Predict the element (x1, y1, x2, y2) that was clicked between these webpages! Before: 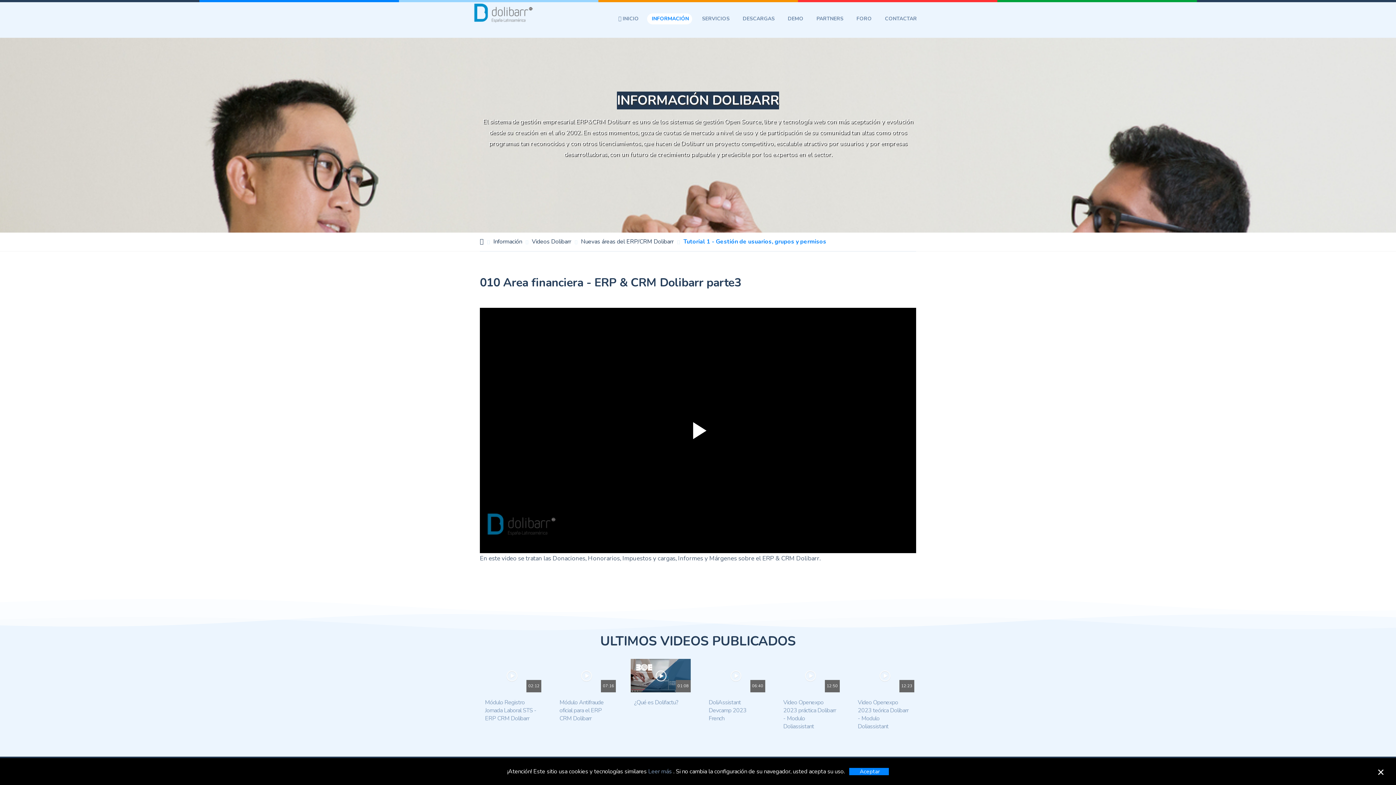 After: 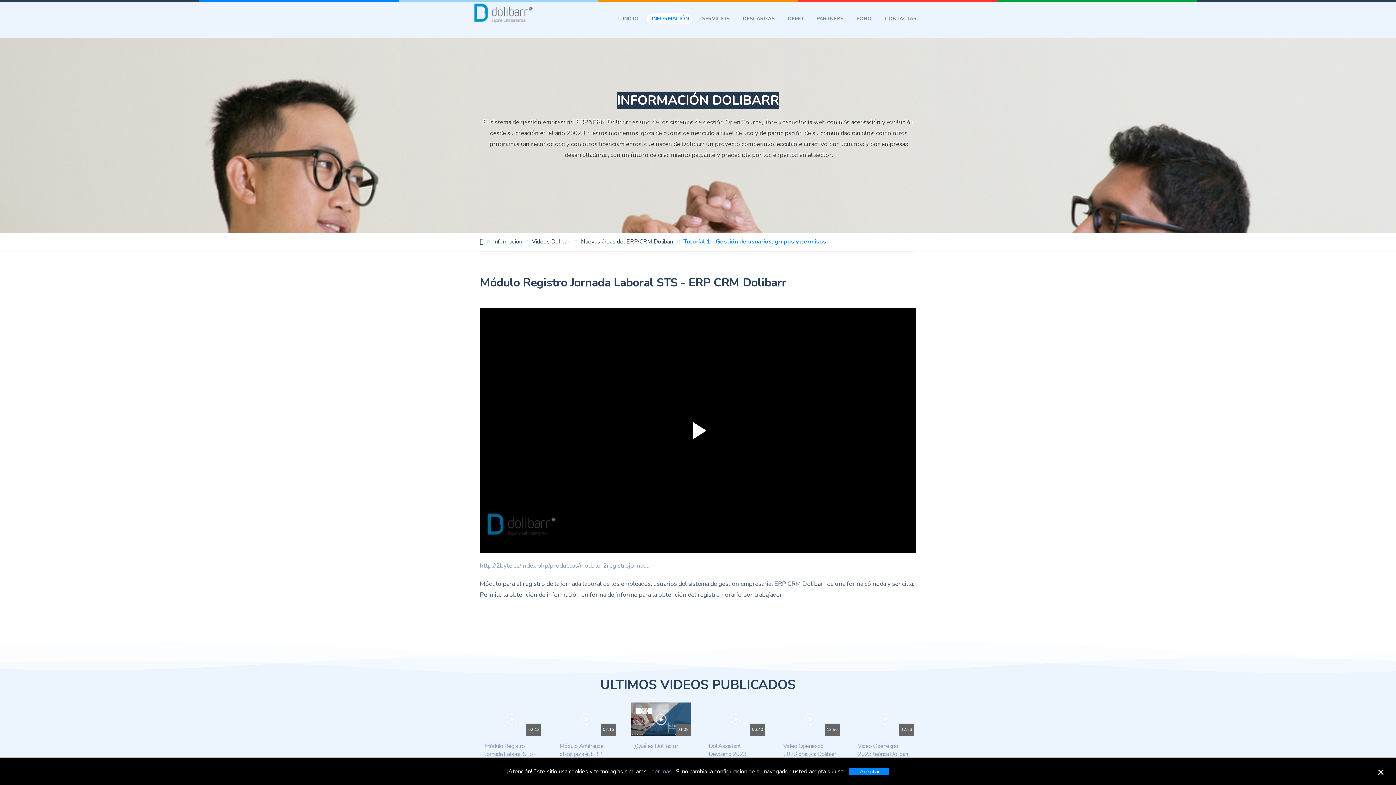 Action: label: Módulo Registro Jornada Laboral STS - ERP CRM Dolibarr bbox: (485, 699, 536, 723)